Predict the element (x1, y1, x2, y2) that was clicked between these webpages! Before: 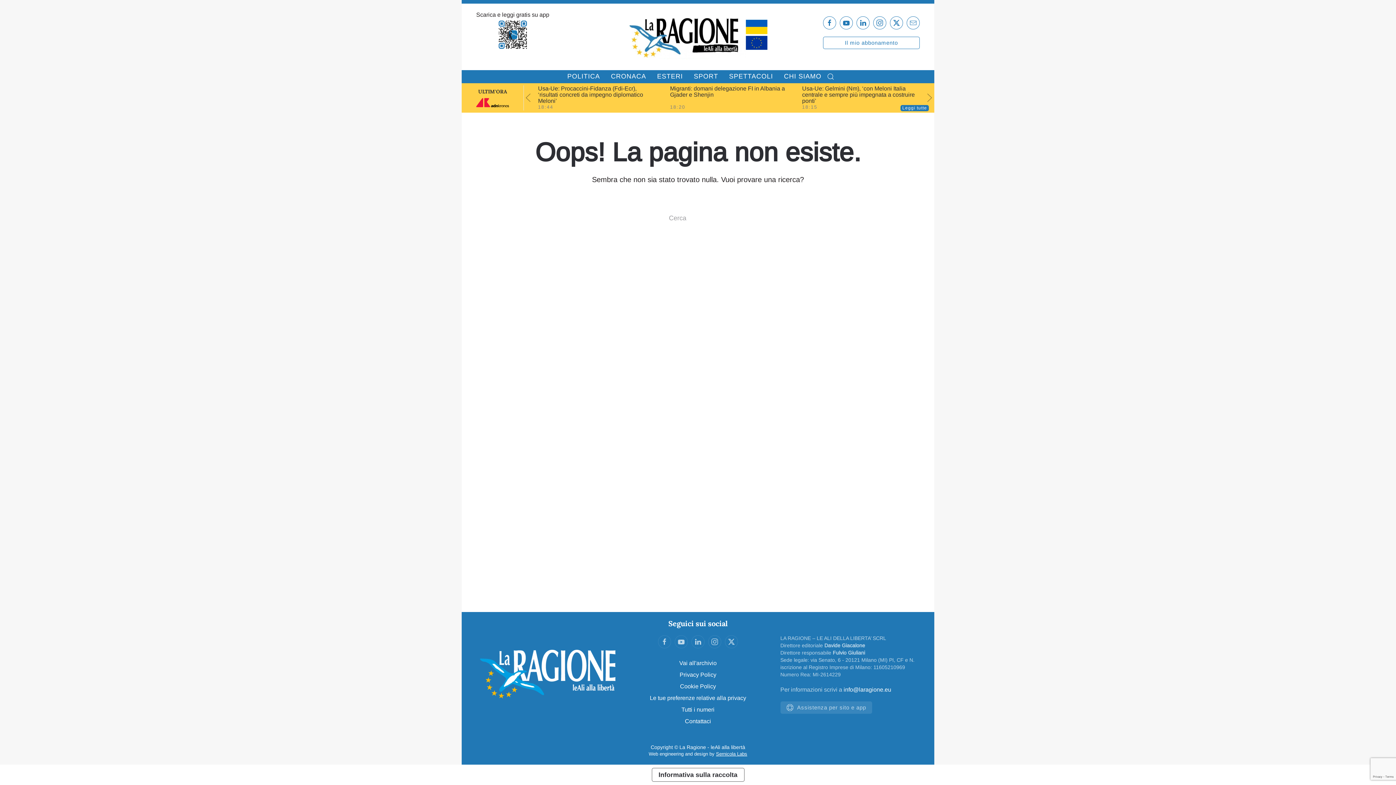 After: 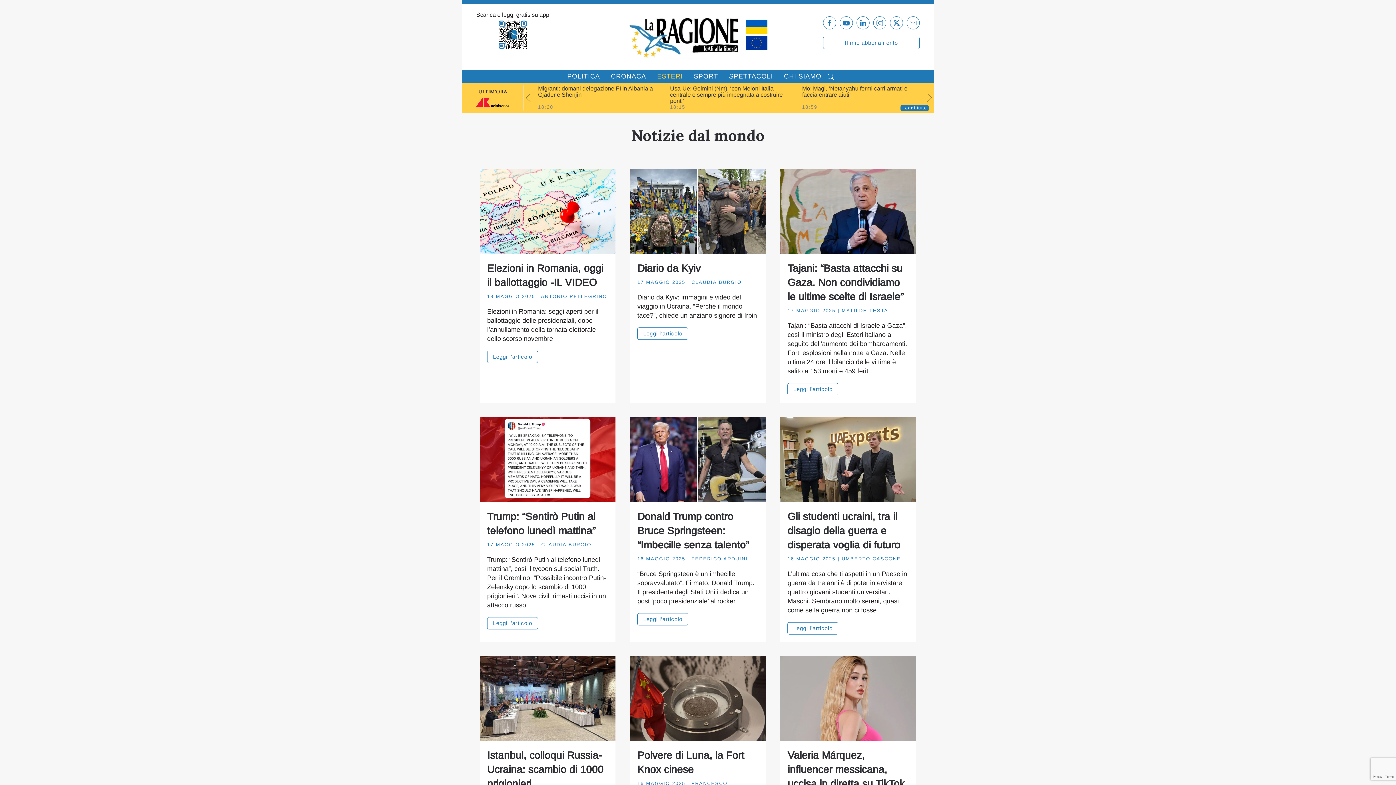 Action: bbox: (651, 71, 688, 82) label: ESTERI